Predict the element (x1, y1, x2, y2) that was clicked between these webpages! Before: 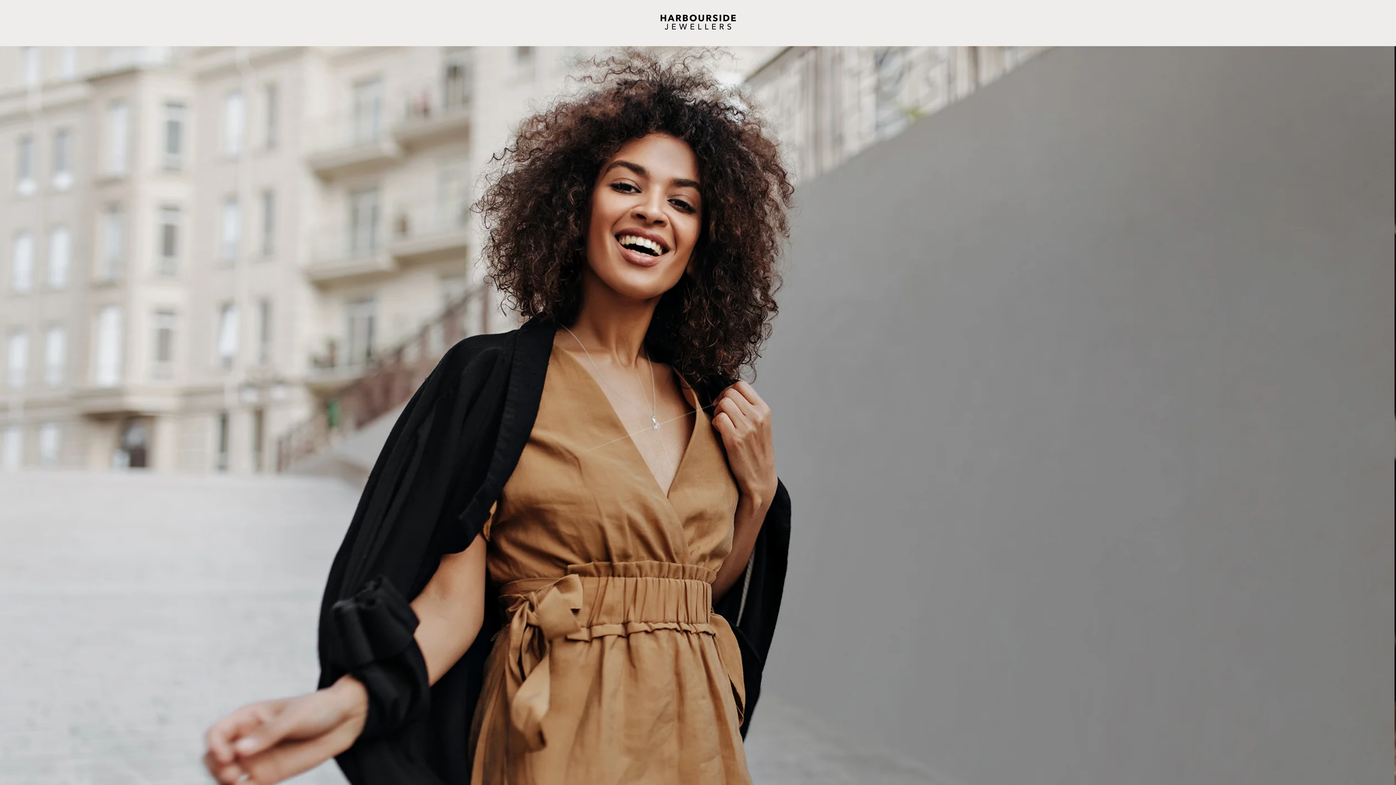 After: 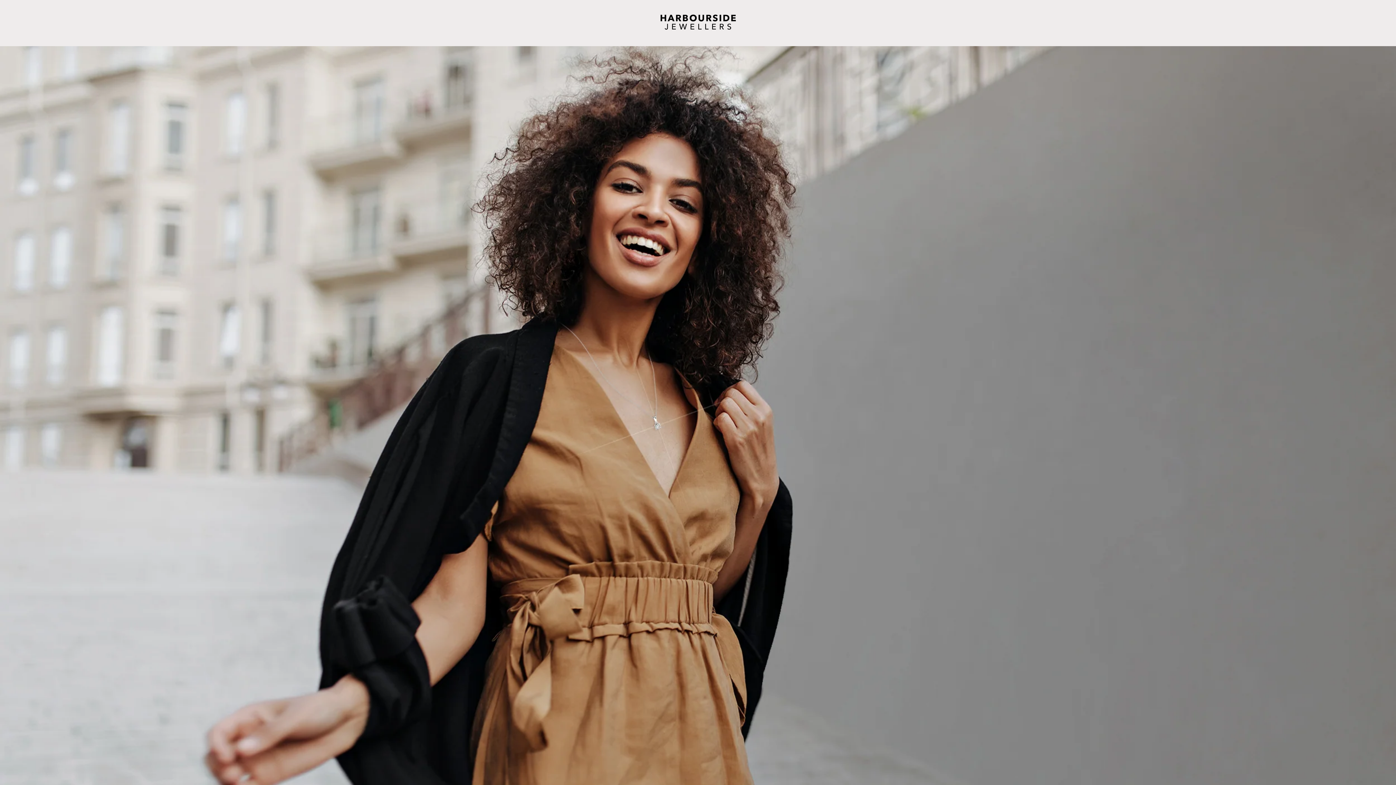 Action: bbox: (650, 7, 746, 35)